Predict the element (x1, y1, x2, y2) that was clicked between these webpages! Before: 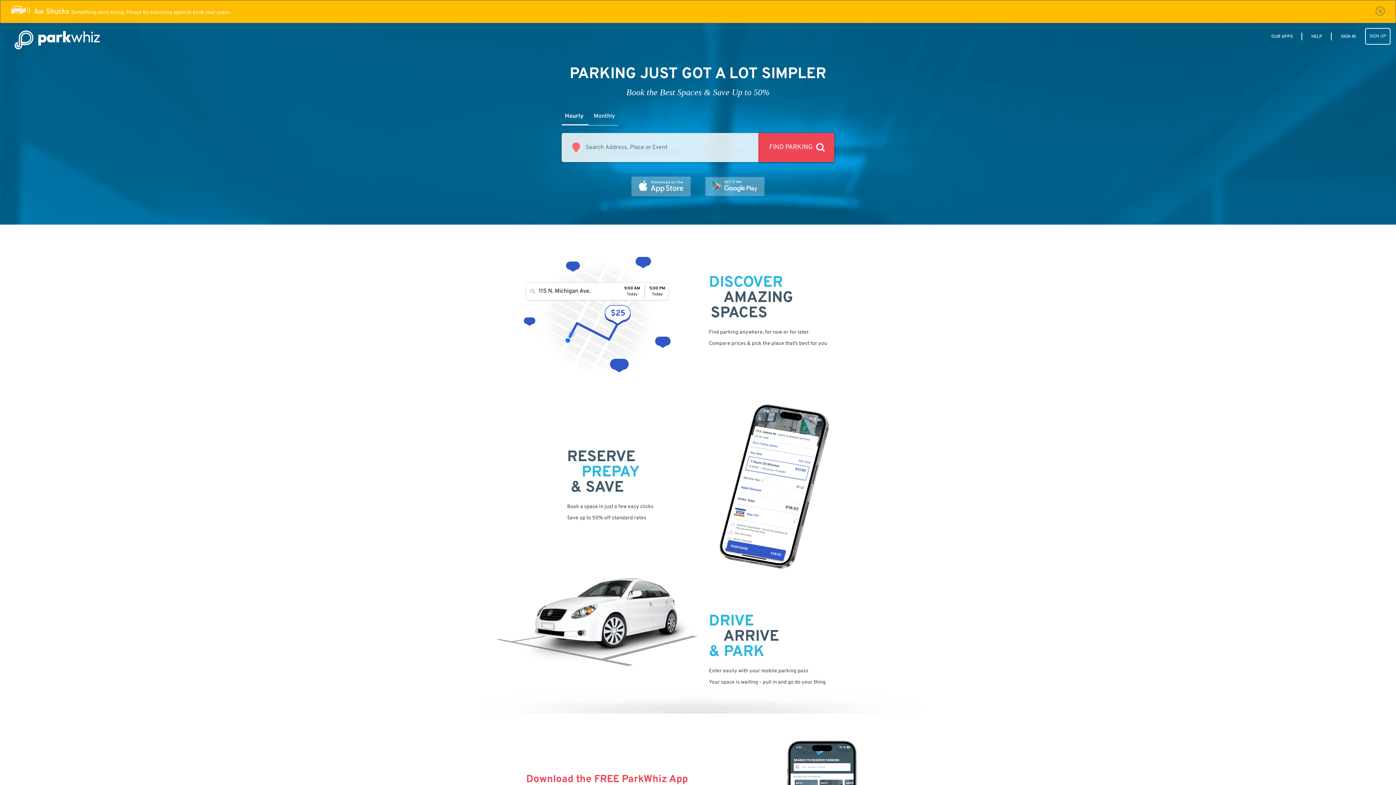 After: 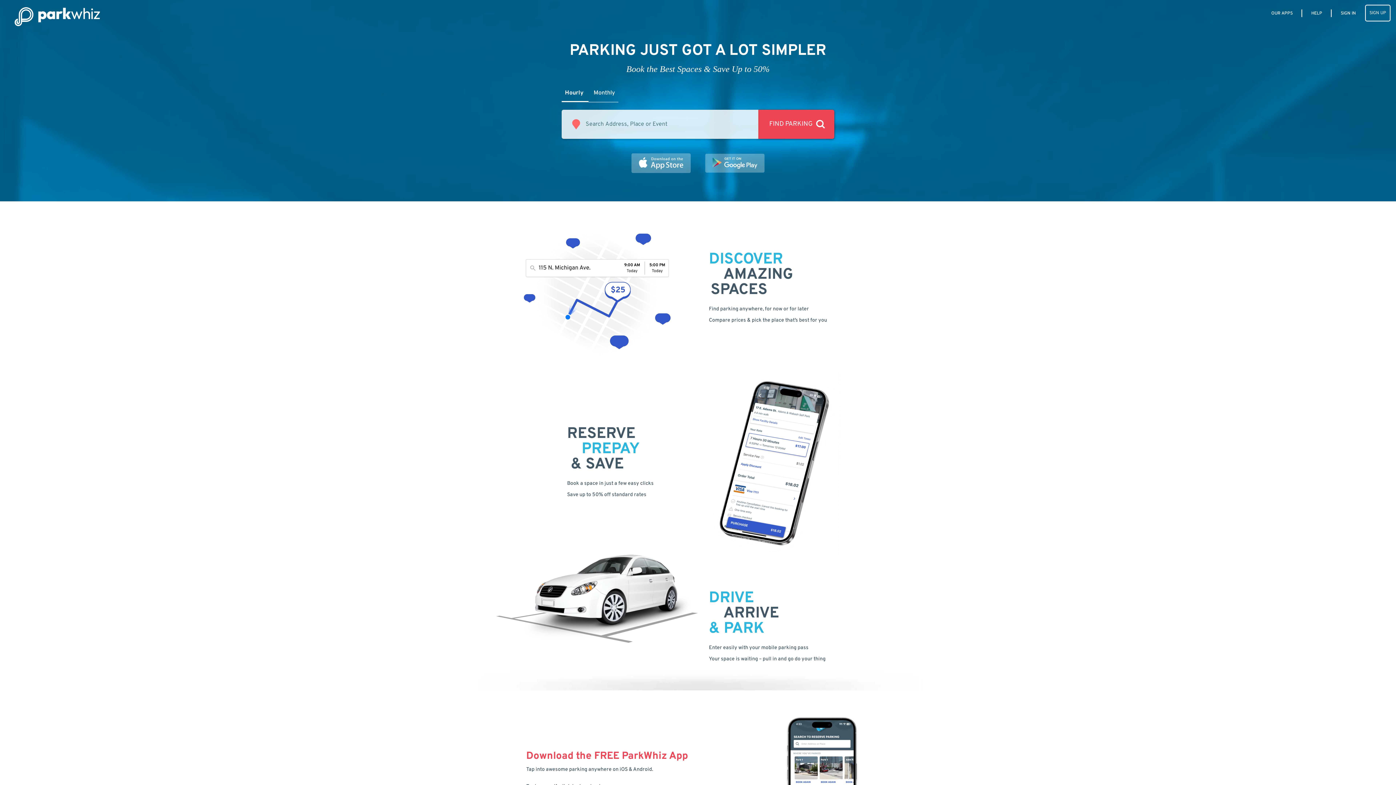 Action: bbox: (14, 30, 105, 48)